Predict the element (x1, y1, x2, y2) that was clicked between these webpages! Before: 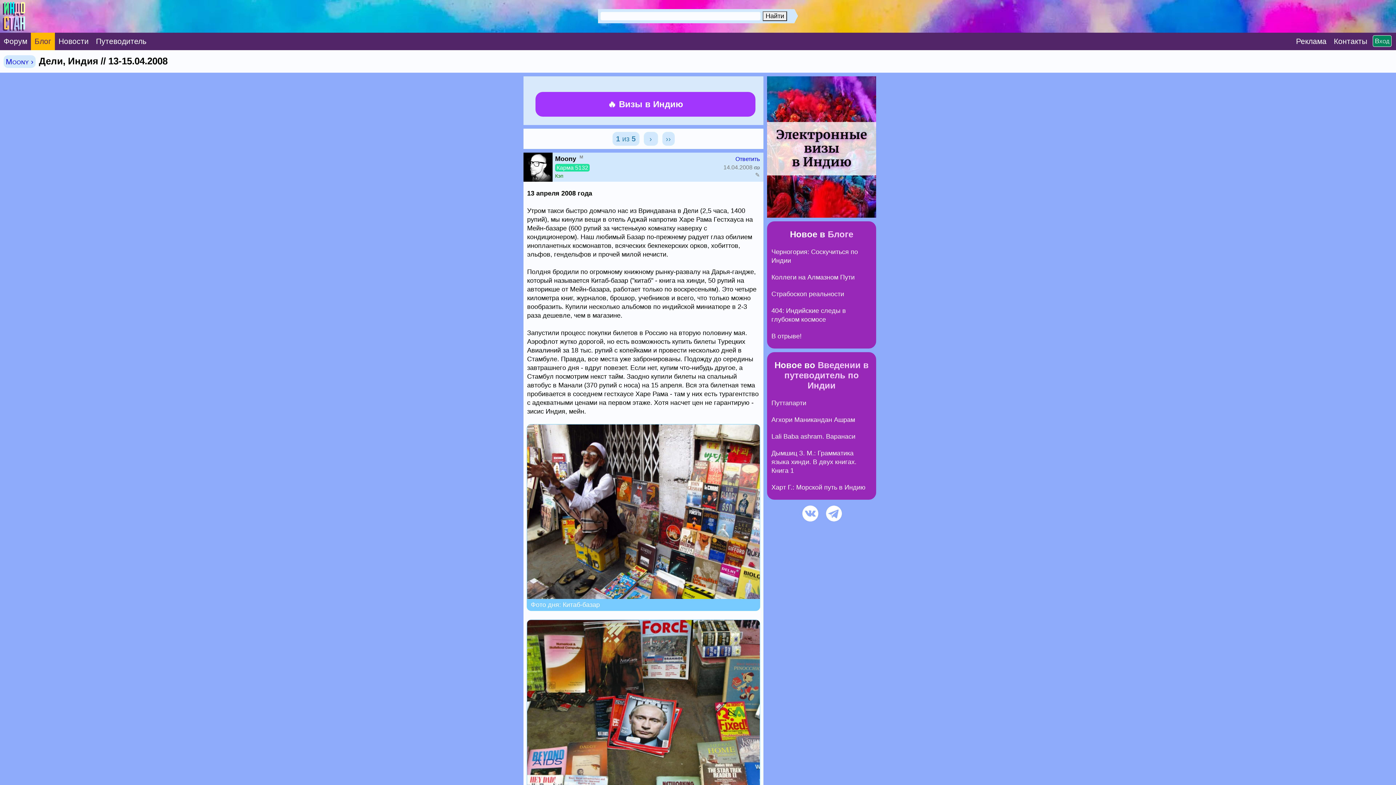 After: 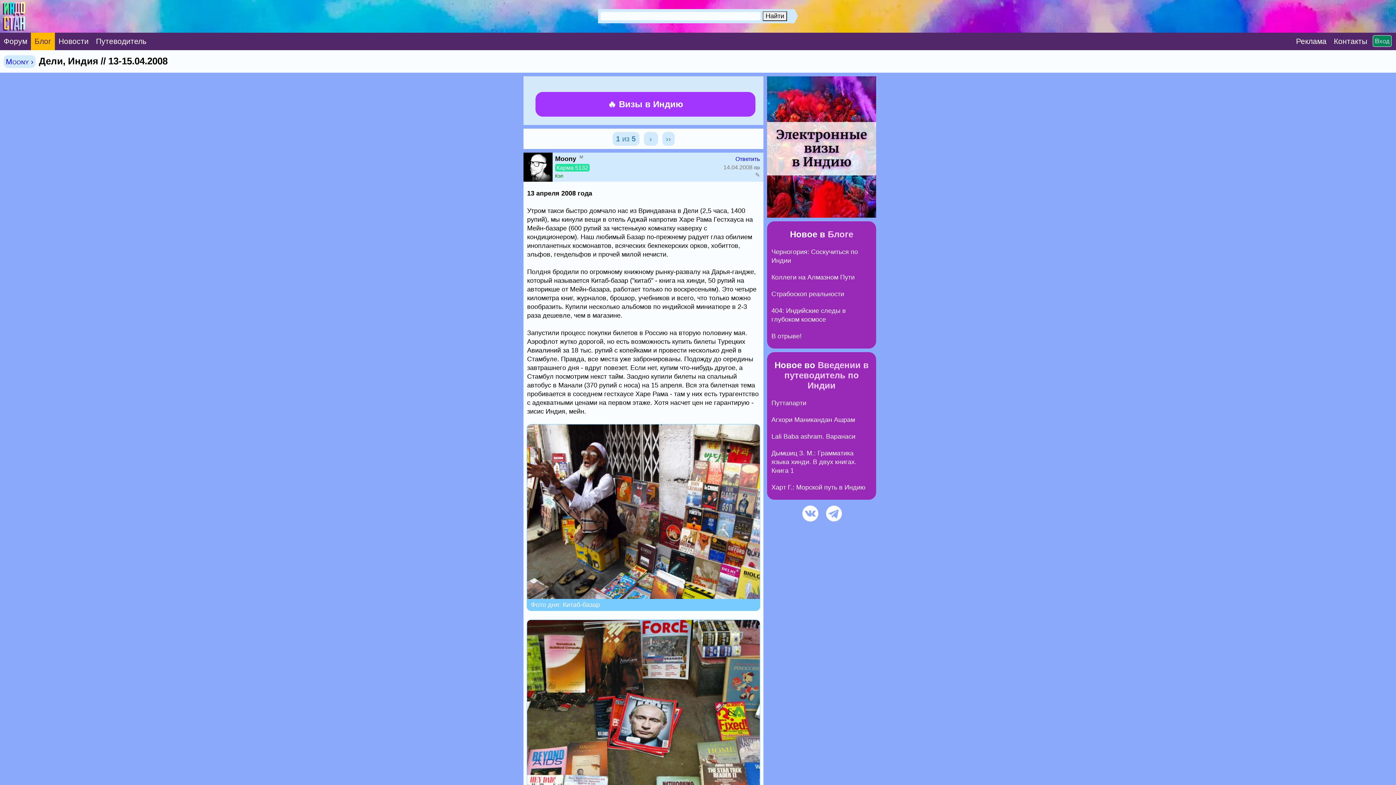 Action: bbox: (767, 212, 876, 219)